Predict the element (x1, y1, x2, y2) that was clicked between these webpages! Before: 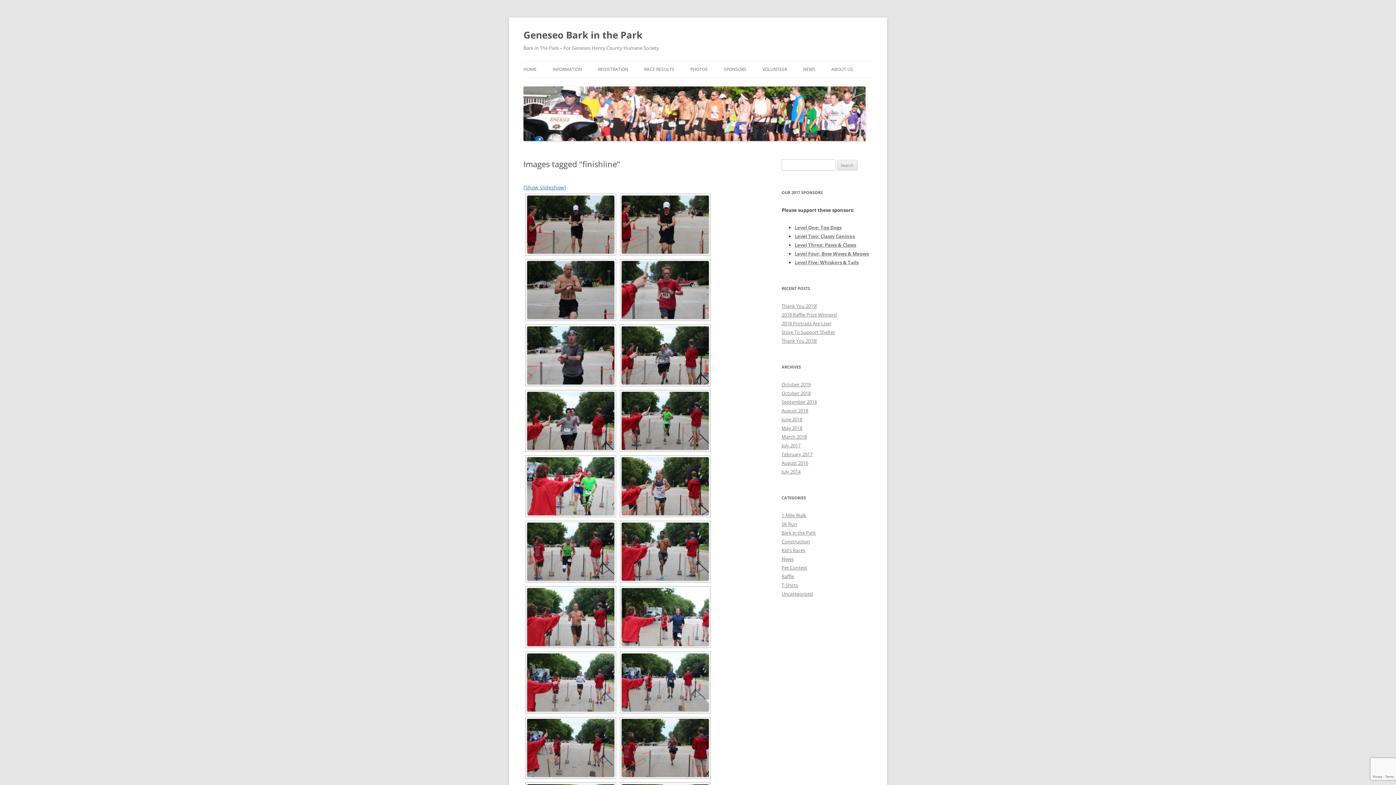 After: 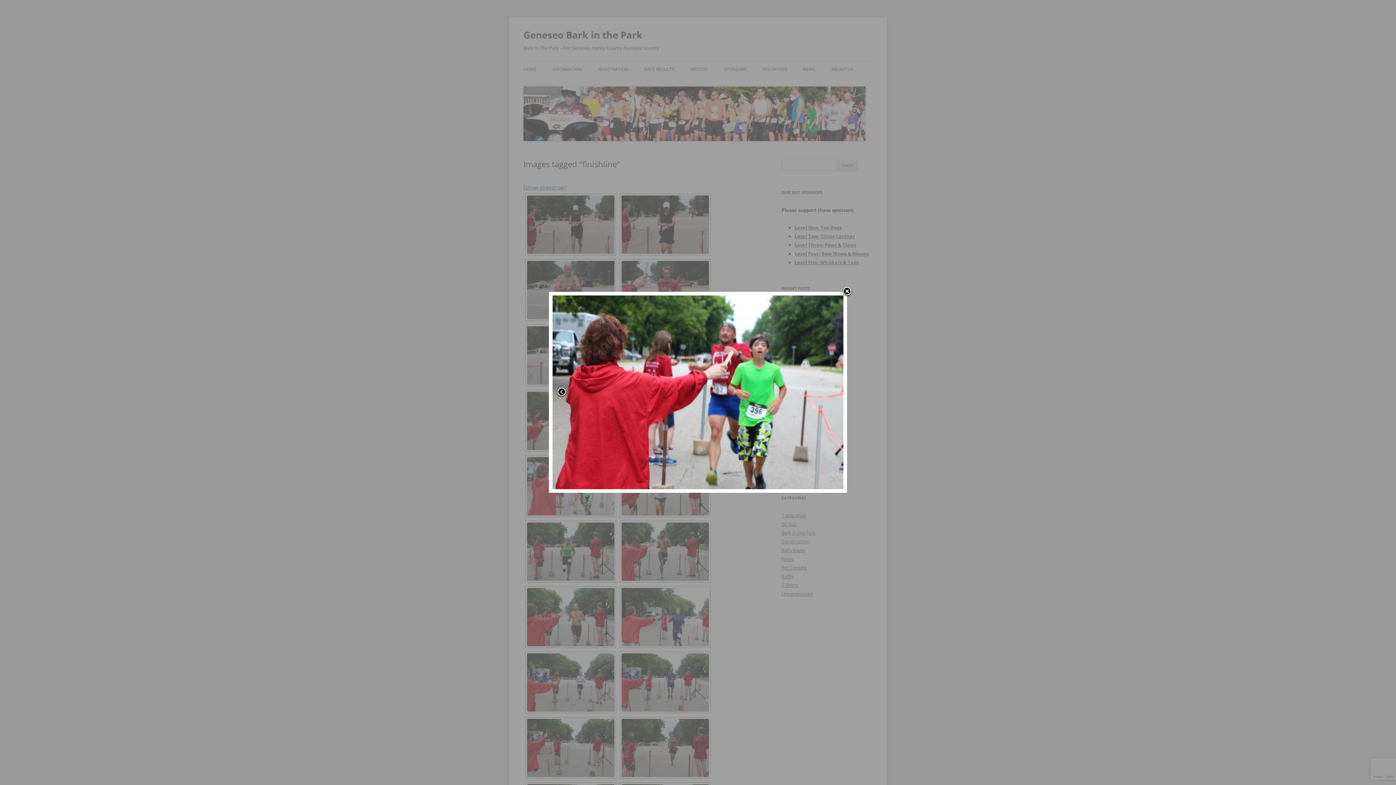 Action: bbox: (527, 457, 614, 515)